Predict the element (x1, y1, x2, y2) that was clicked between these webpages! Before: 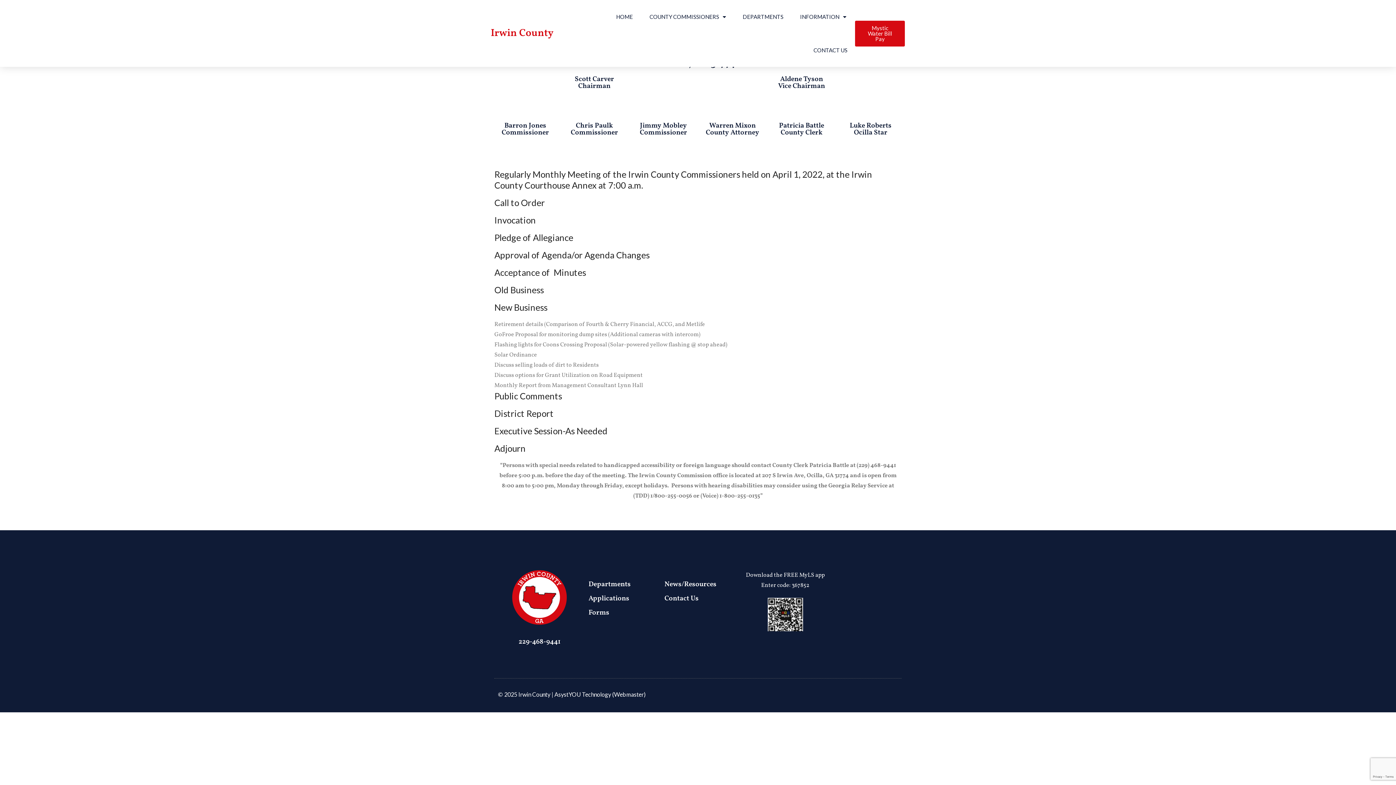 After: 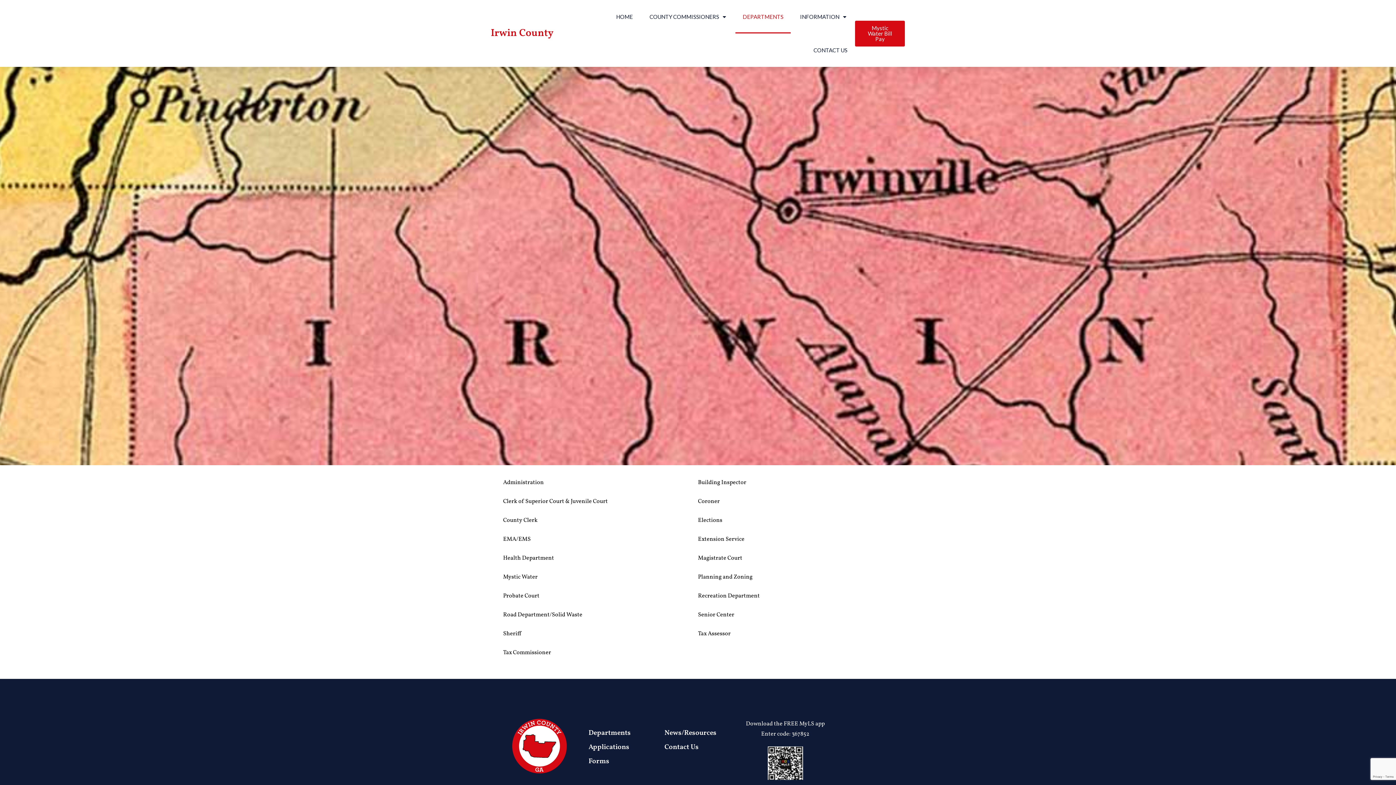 Action: bbox: (588, 580, 630, 589) label: Departments